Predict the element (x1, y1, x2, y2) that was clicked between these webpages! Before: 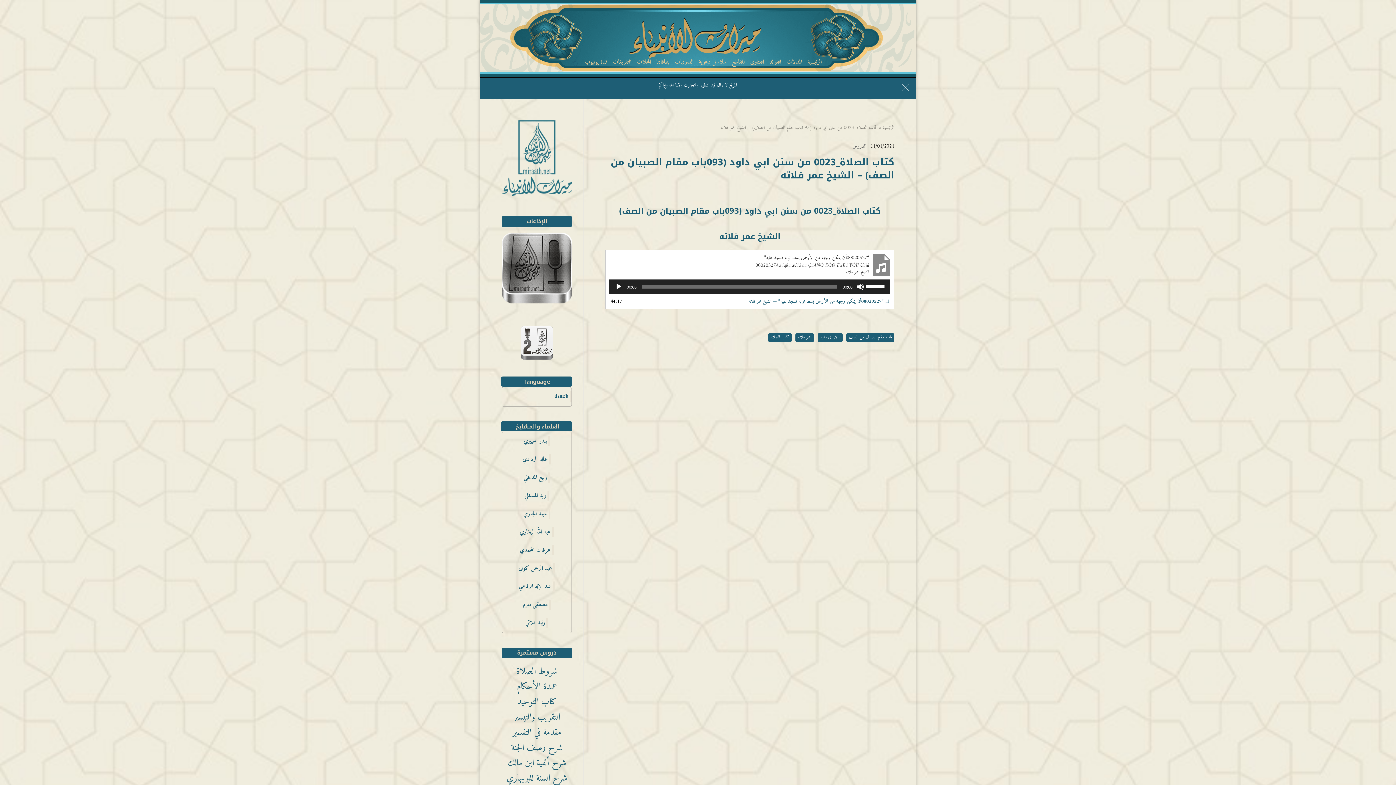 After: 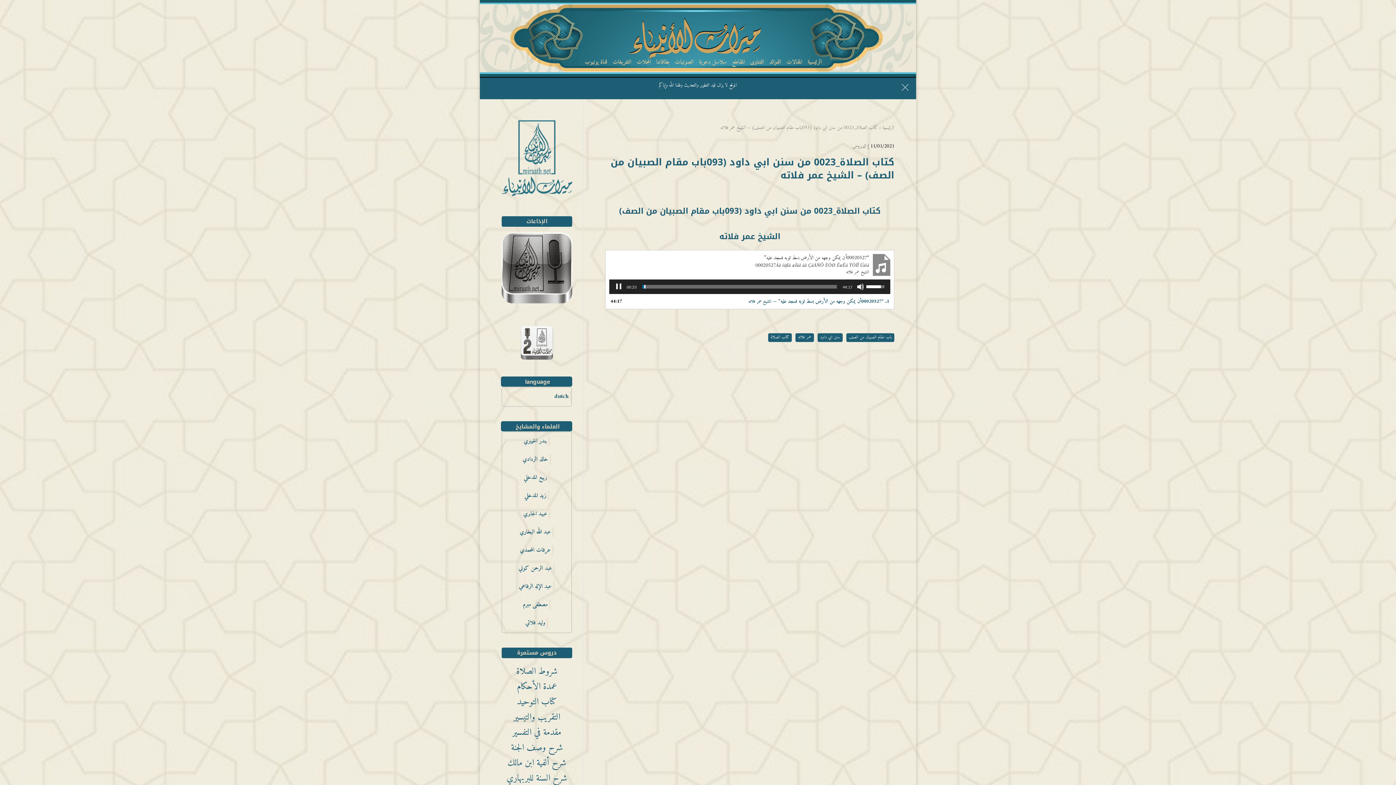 Action: label: تشغيل bbox: (615, 283, 622, 290)